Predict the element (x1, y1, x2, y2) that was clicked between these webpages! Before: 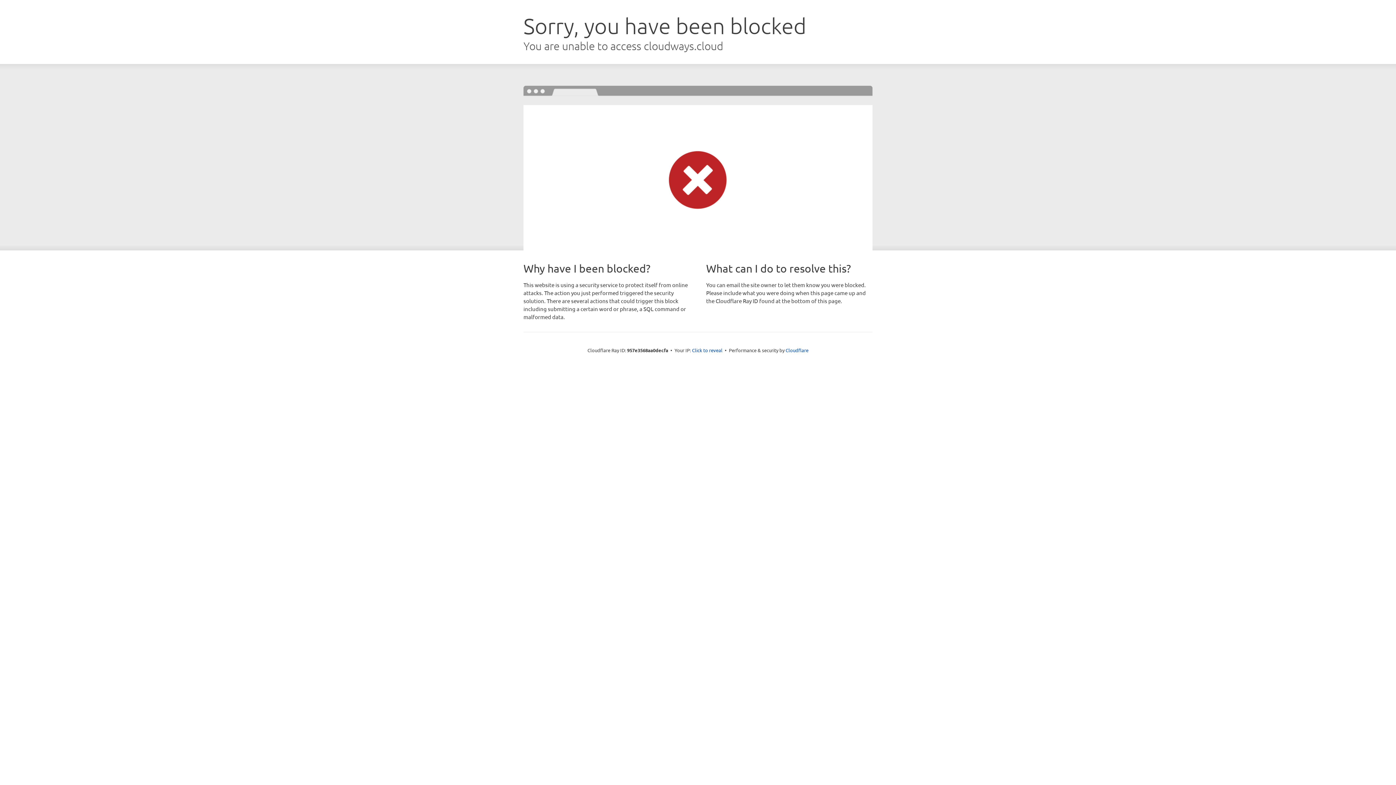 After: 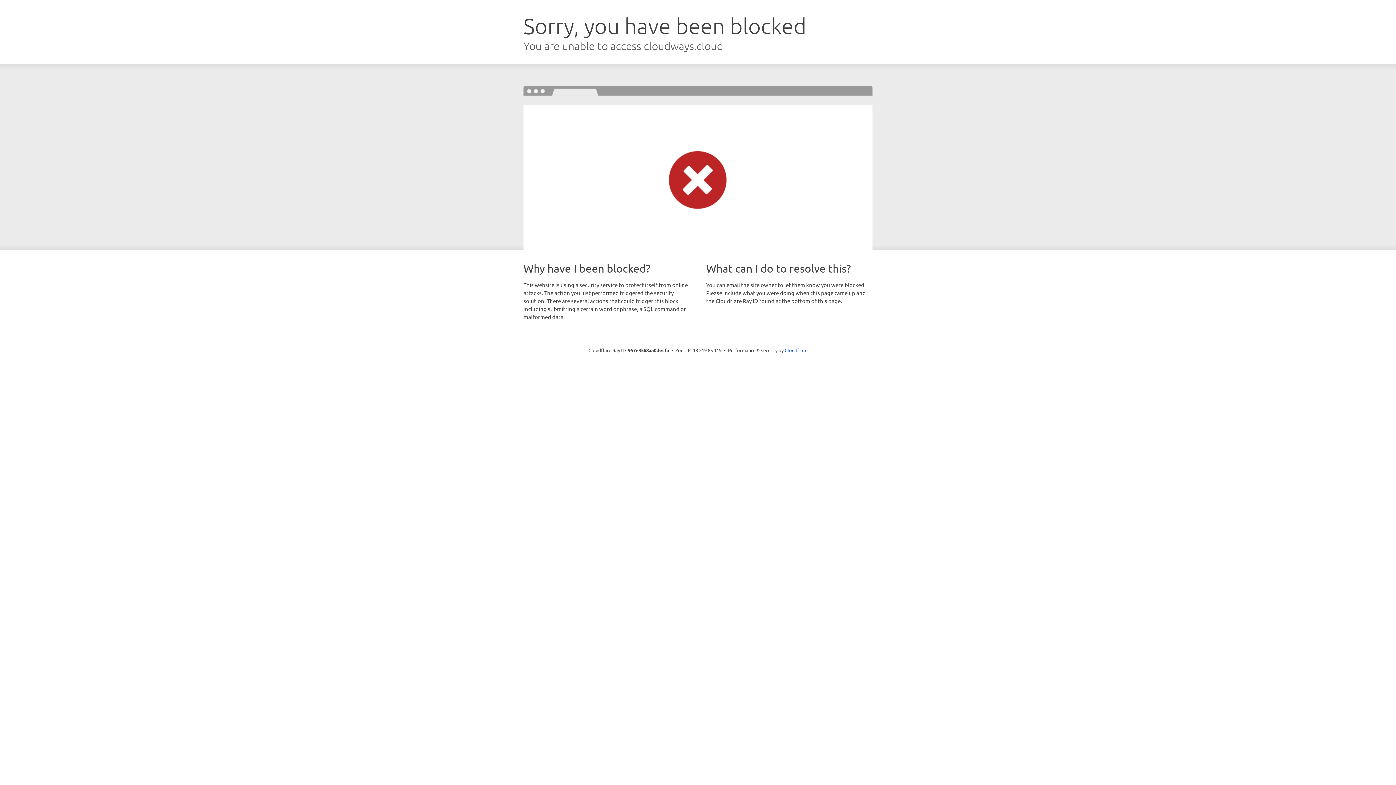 Action: label: Click to reveal bbox: (692, 346, 722, 353)